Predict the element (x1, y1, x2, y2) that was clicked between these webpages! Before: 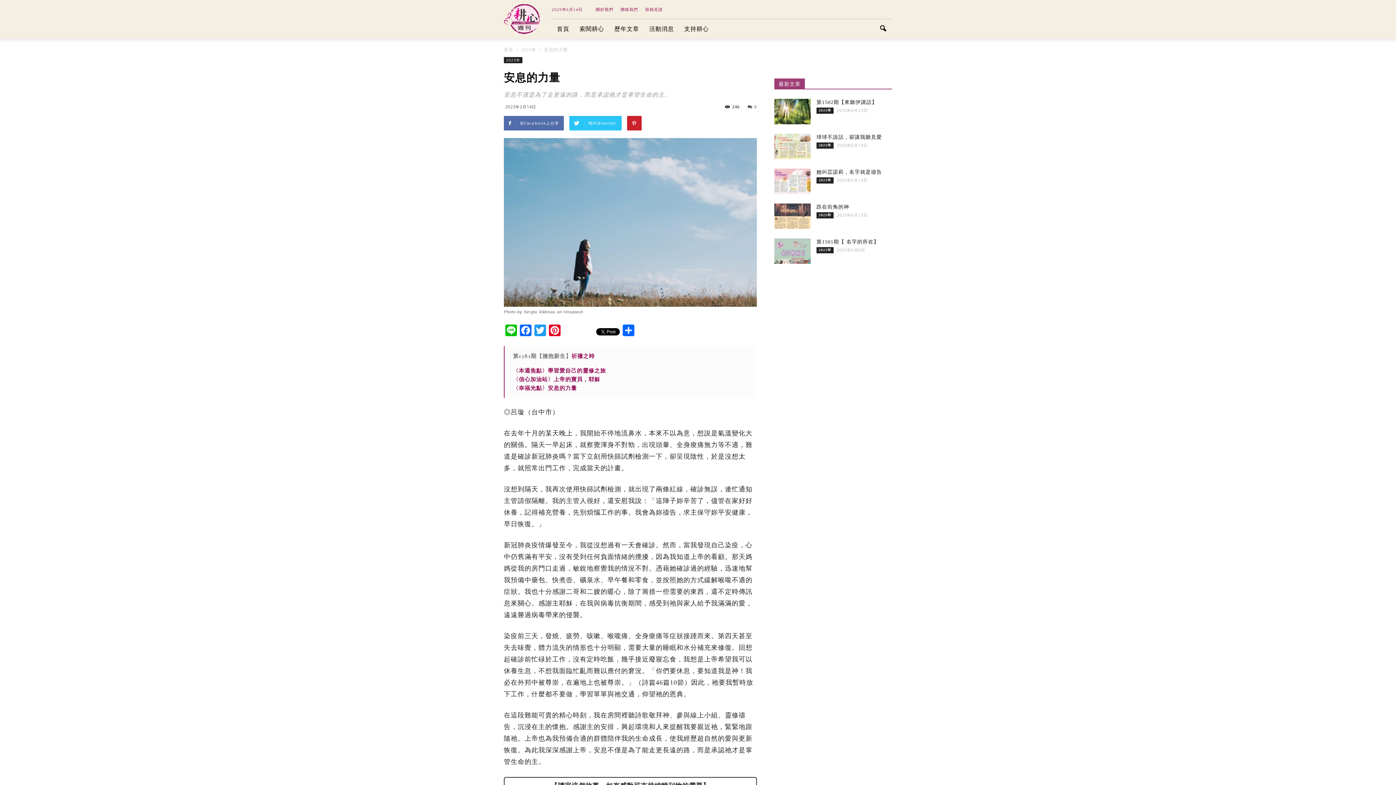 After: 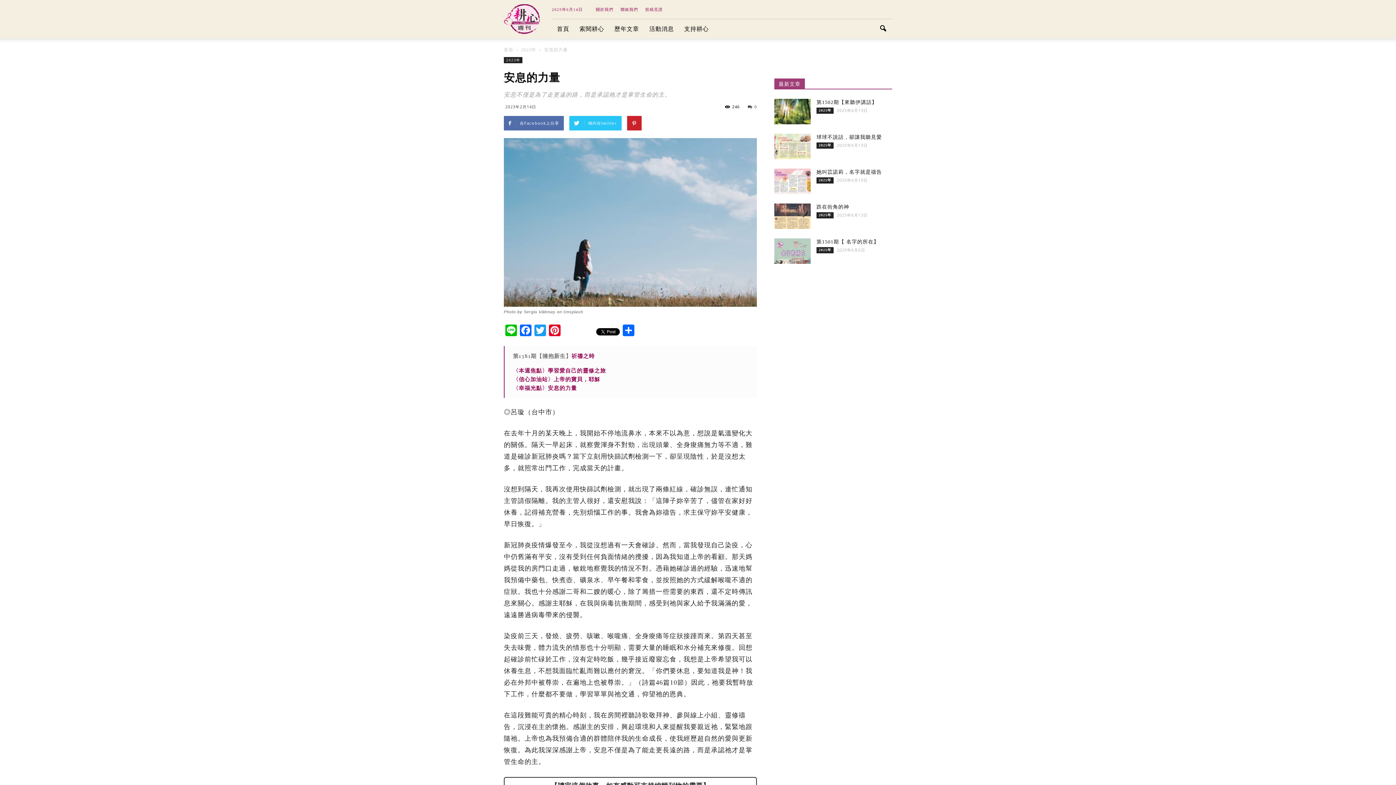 Action: bbox: (562, 325, 594, 337)